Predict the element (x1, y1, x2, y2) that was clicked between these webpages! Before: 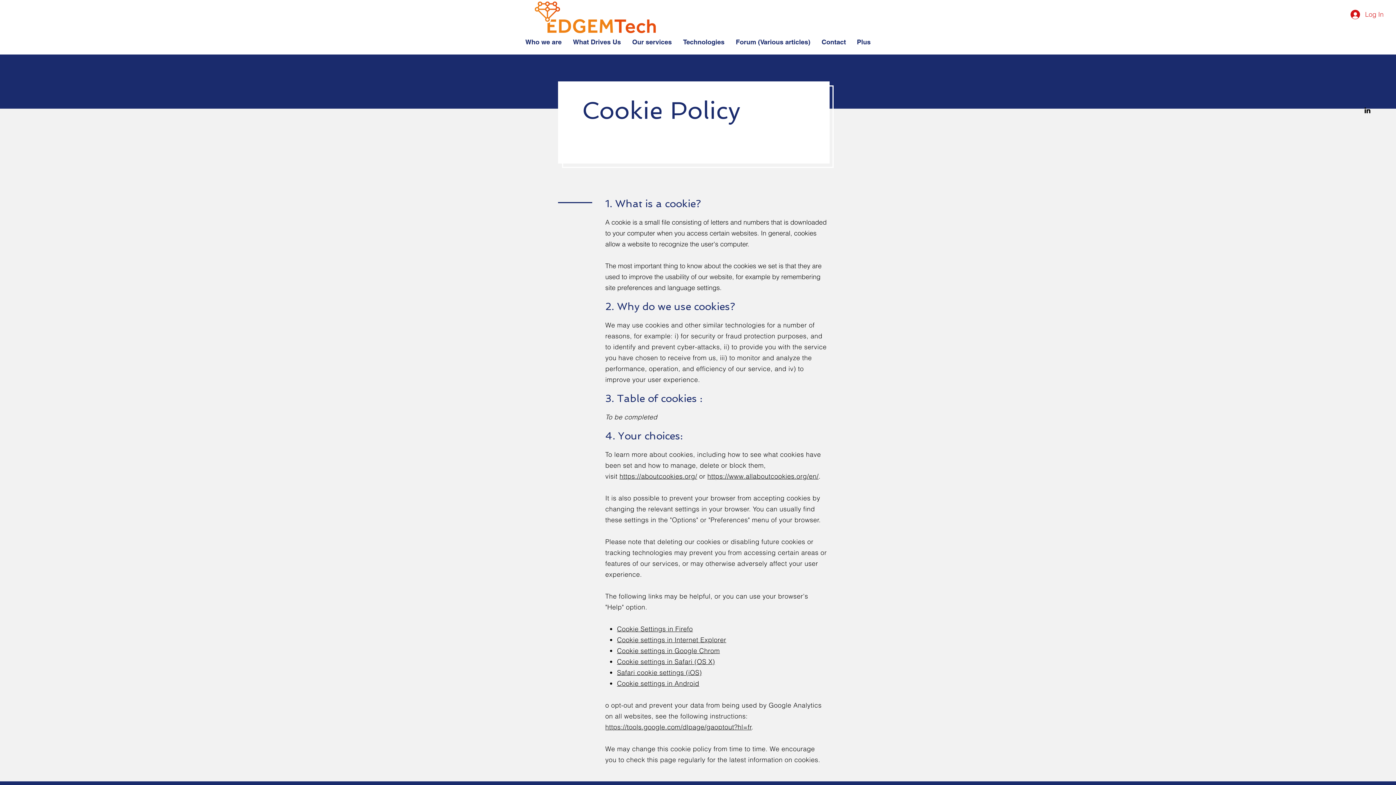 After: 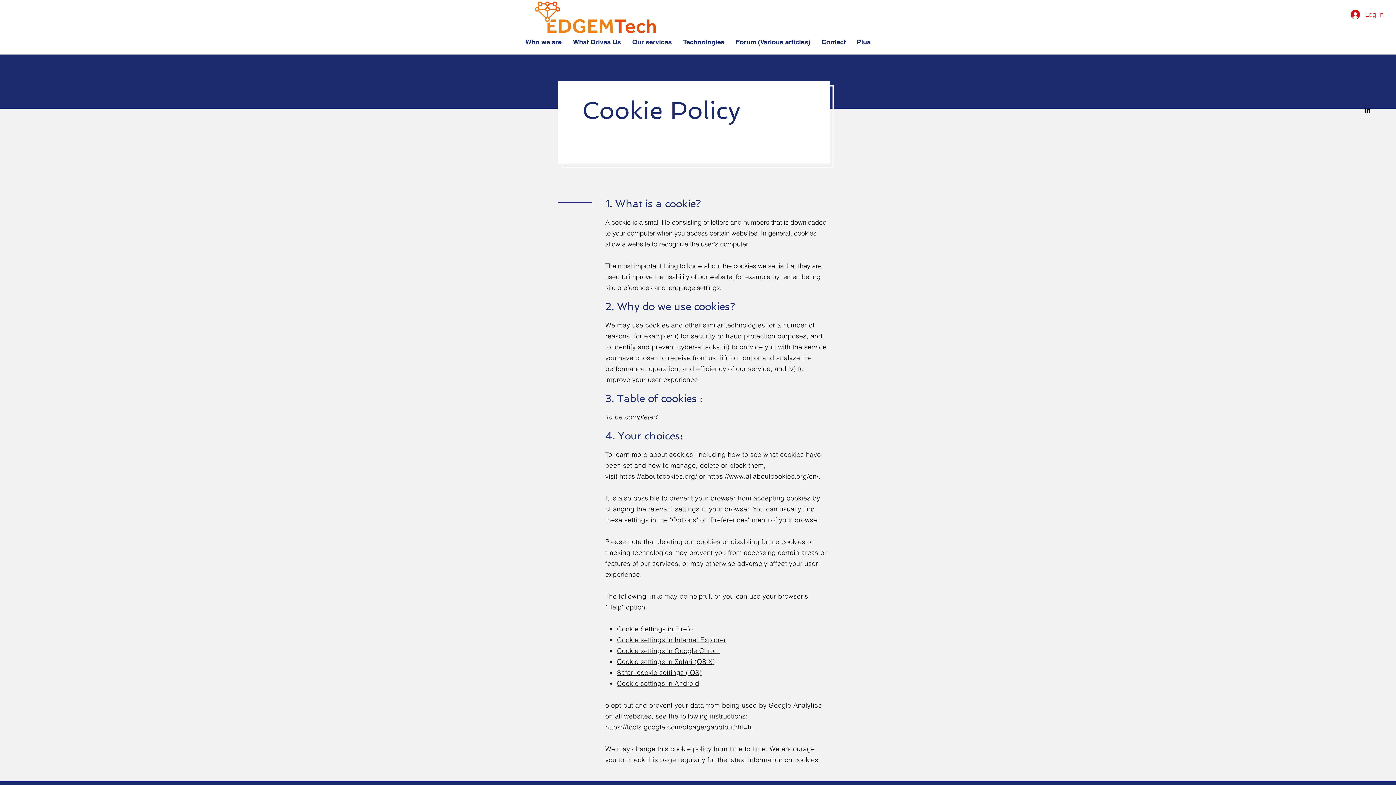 Action: bbox: (617, 636, 726, 644) label: Cookie settings in Internet Explorer